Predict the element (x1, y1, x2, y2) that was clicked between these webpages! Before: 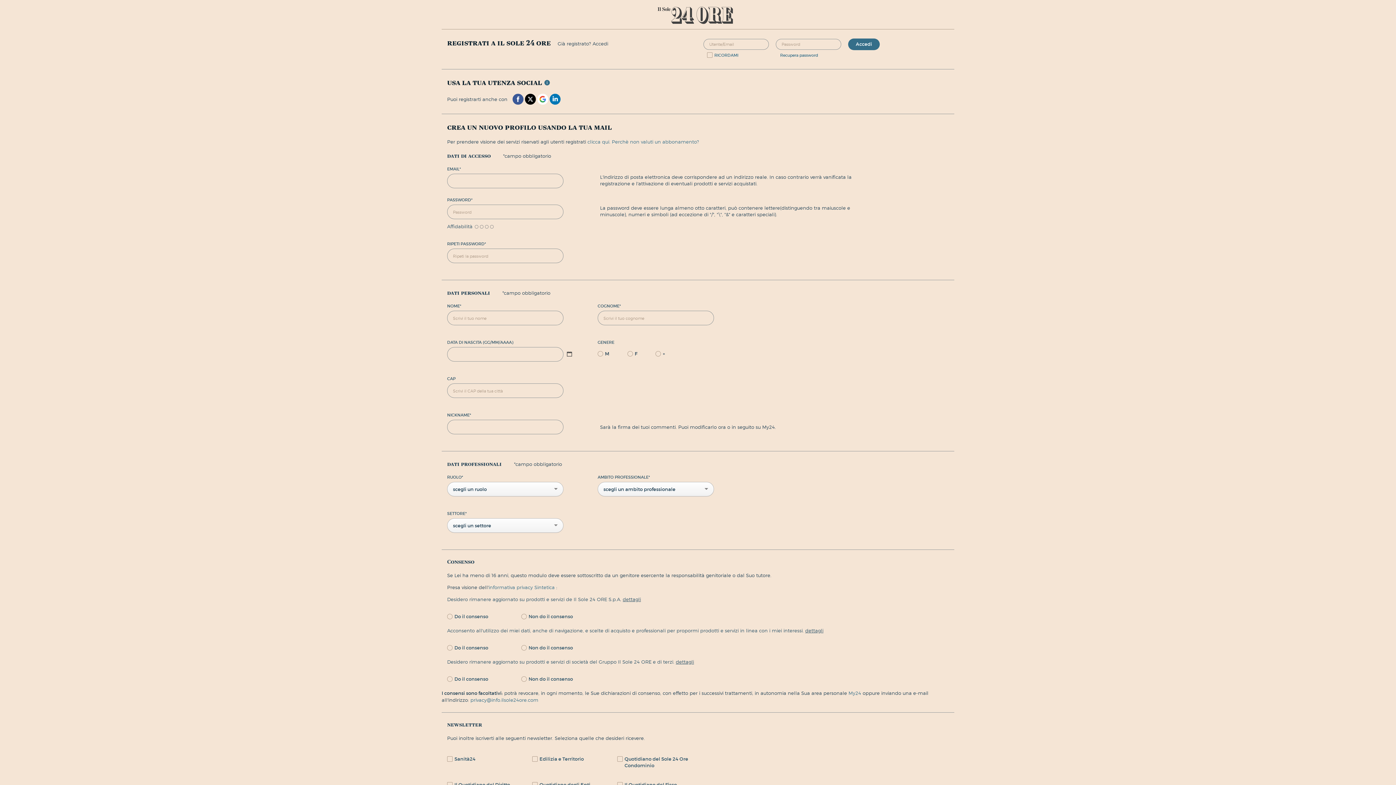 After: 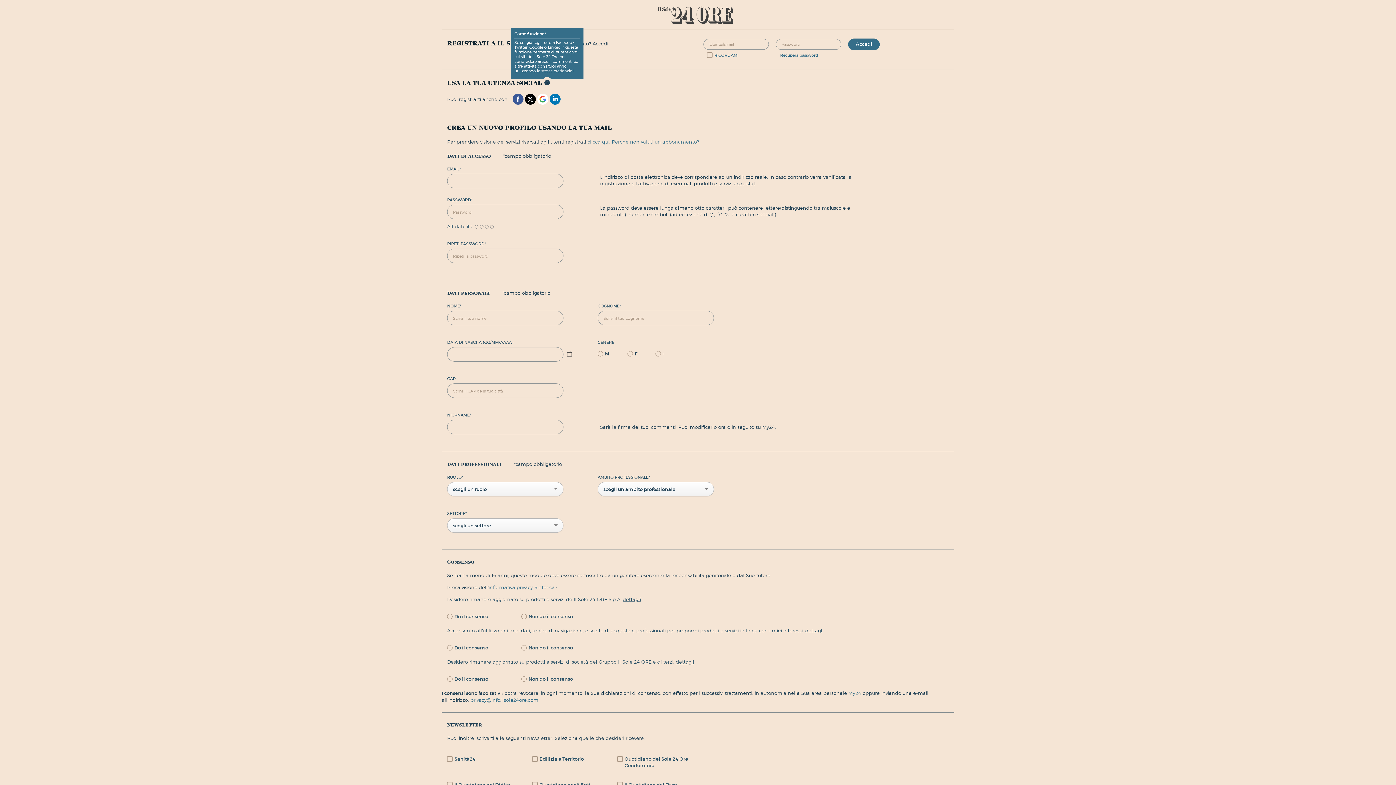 Action: bbox: (544, 80, 550, 86)